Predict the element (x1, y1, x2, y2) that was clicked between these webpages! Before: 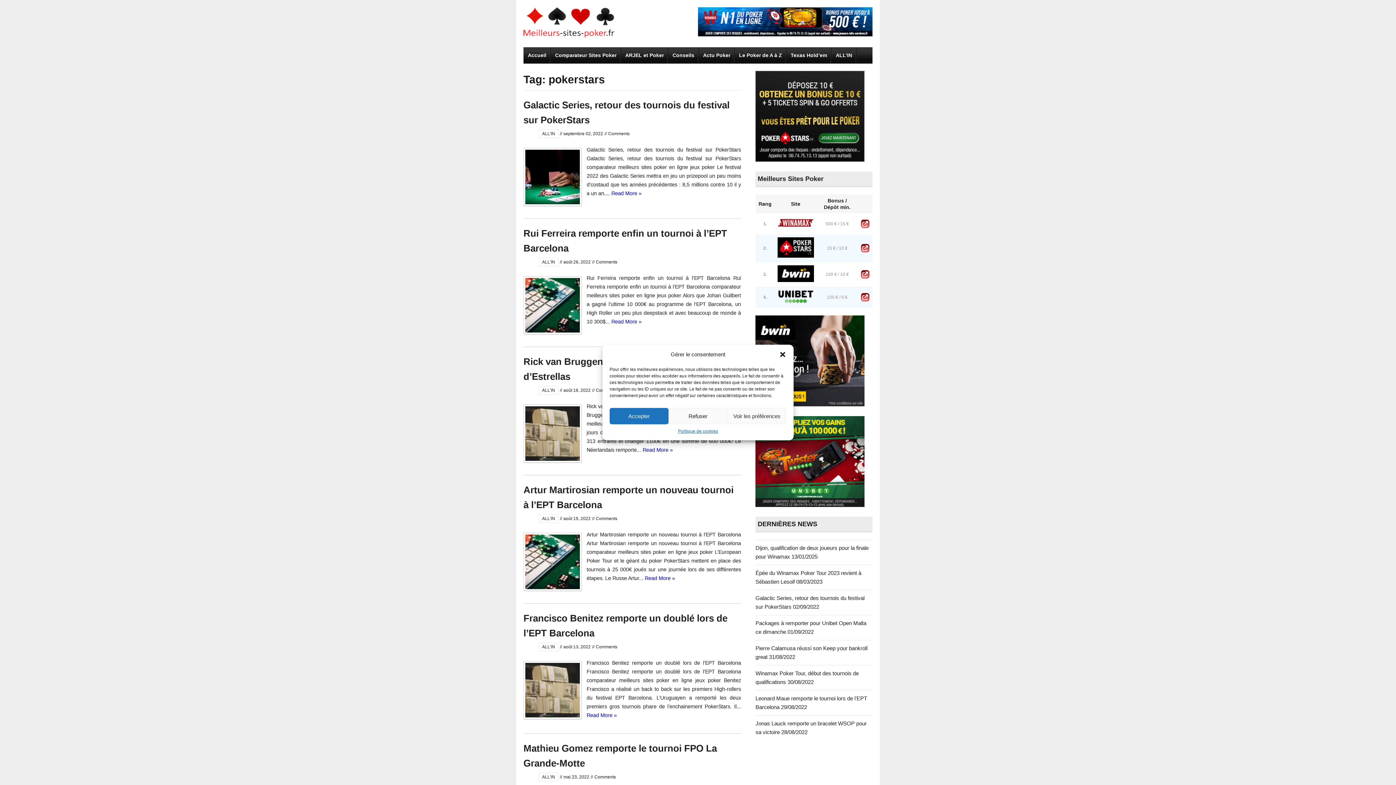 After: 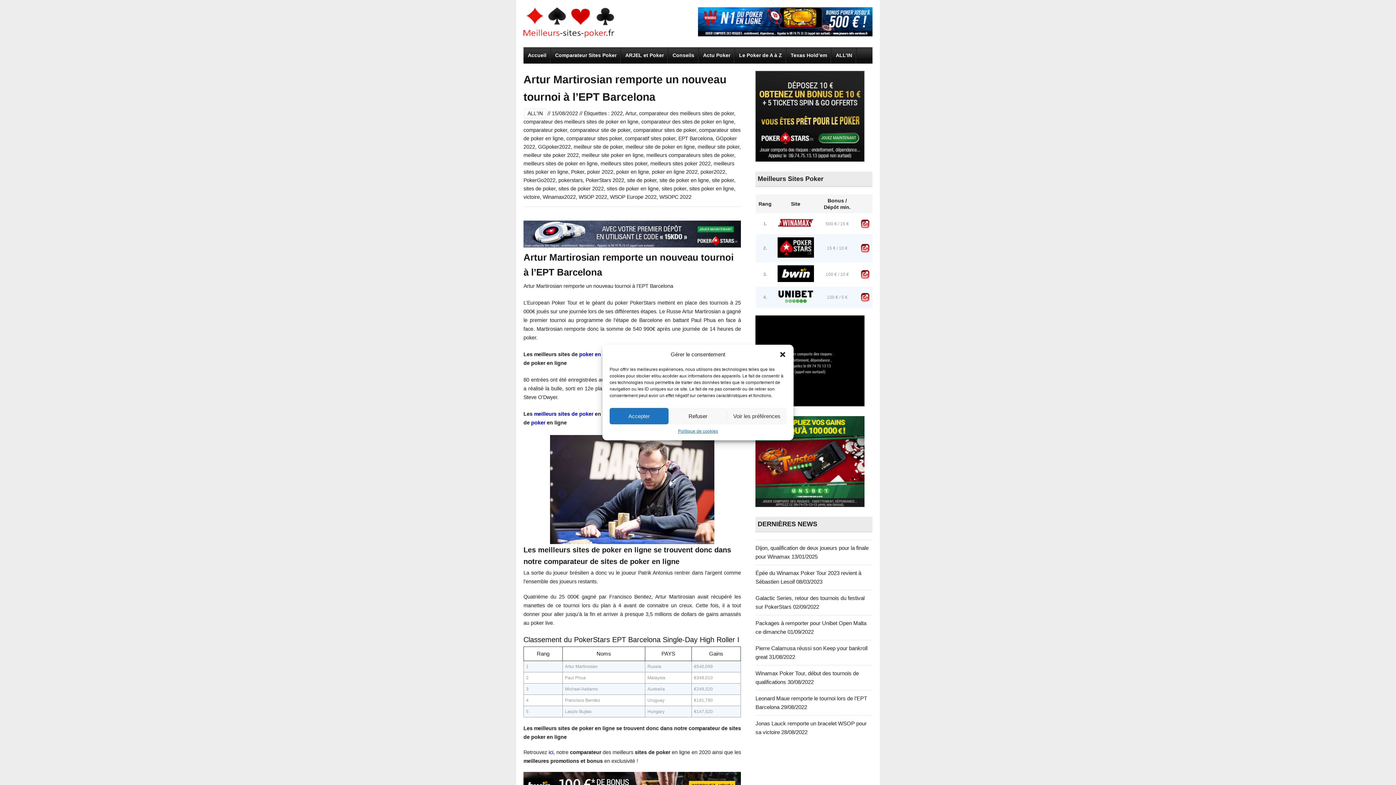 Action: label: Read More » bbox: (644, 575, 675, 581)